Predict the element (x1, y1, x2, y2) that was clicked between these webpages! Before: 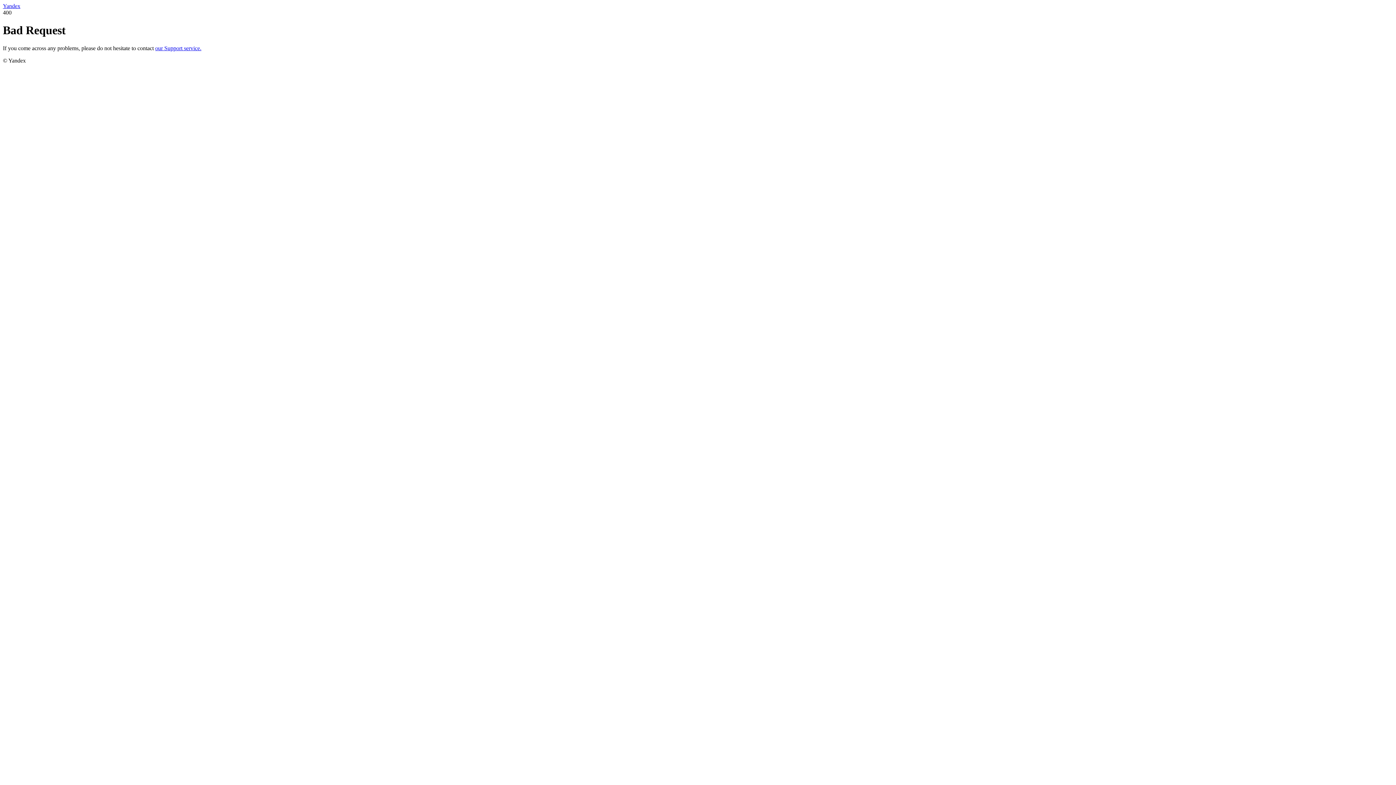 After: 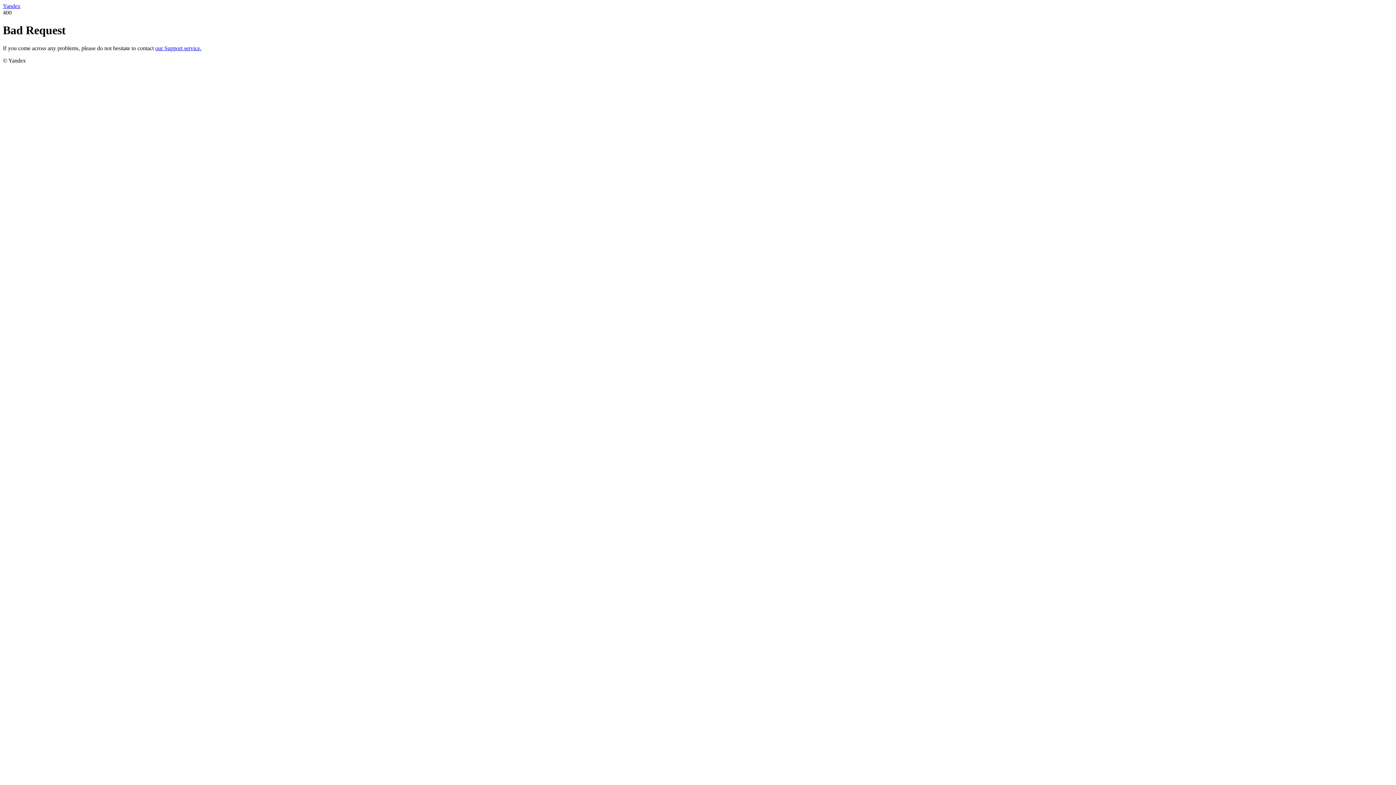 Action: bbox: (155, 45, 201, 51) label: our Support service.